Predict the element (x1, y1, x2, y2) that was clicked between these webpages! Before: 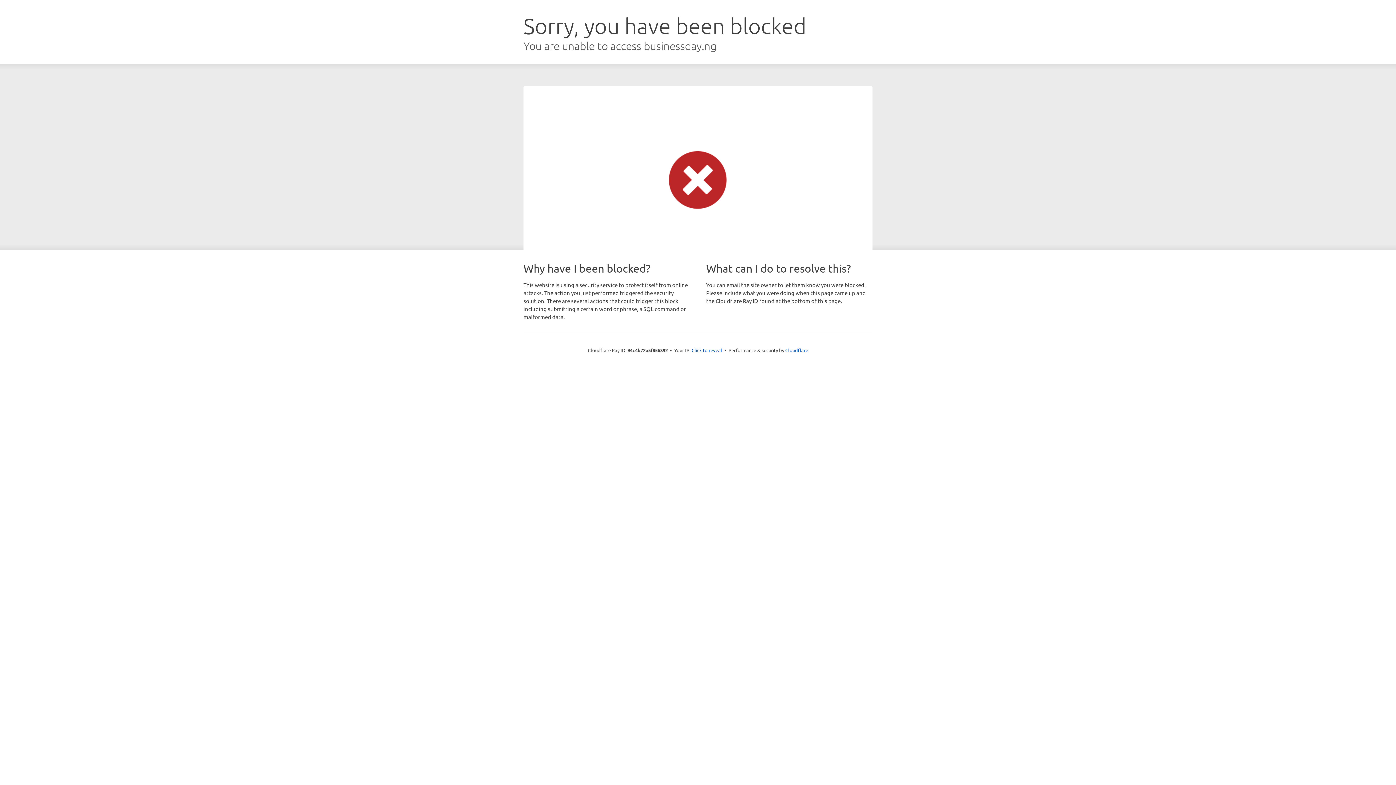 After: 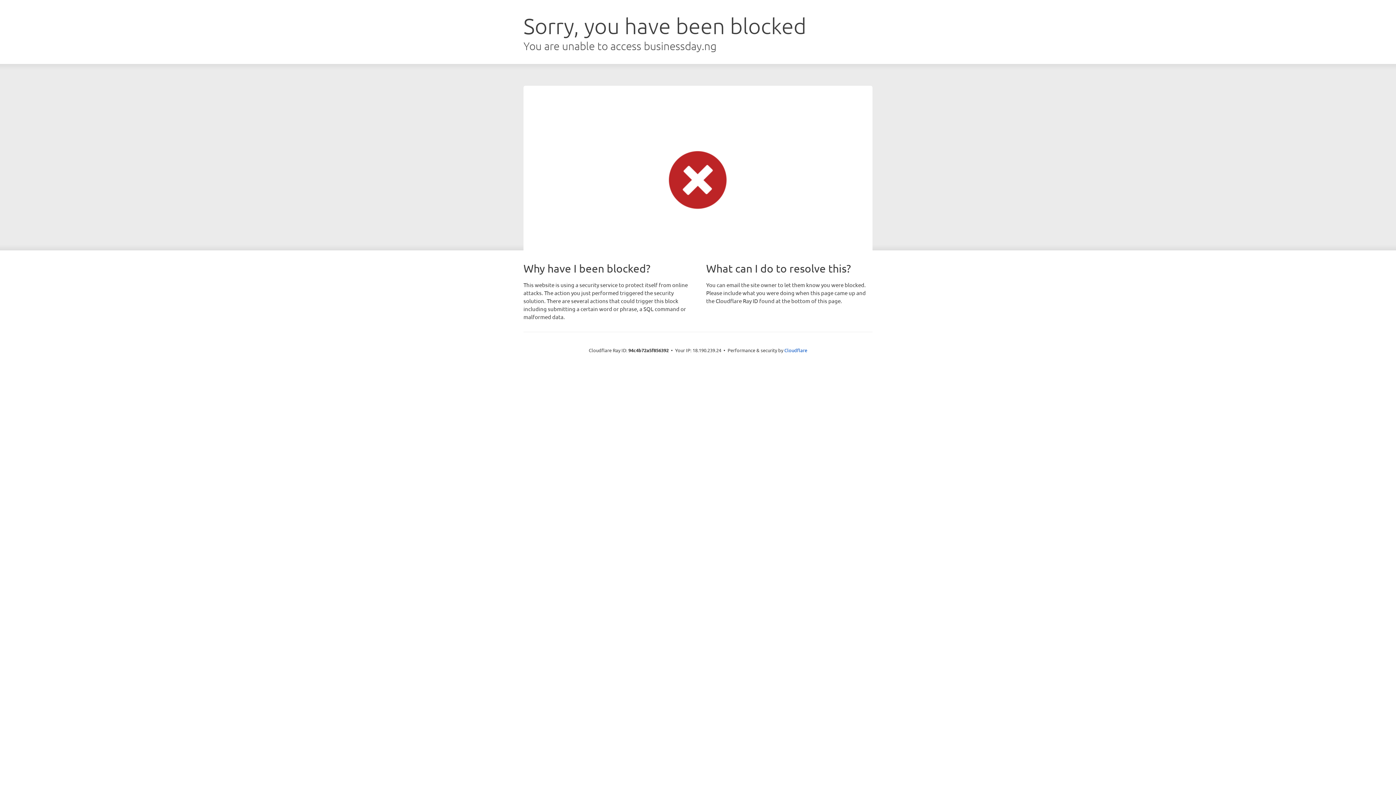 Action: bbox: (691, 346, 722, 353) label: Click to reveal